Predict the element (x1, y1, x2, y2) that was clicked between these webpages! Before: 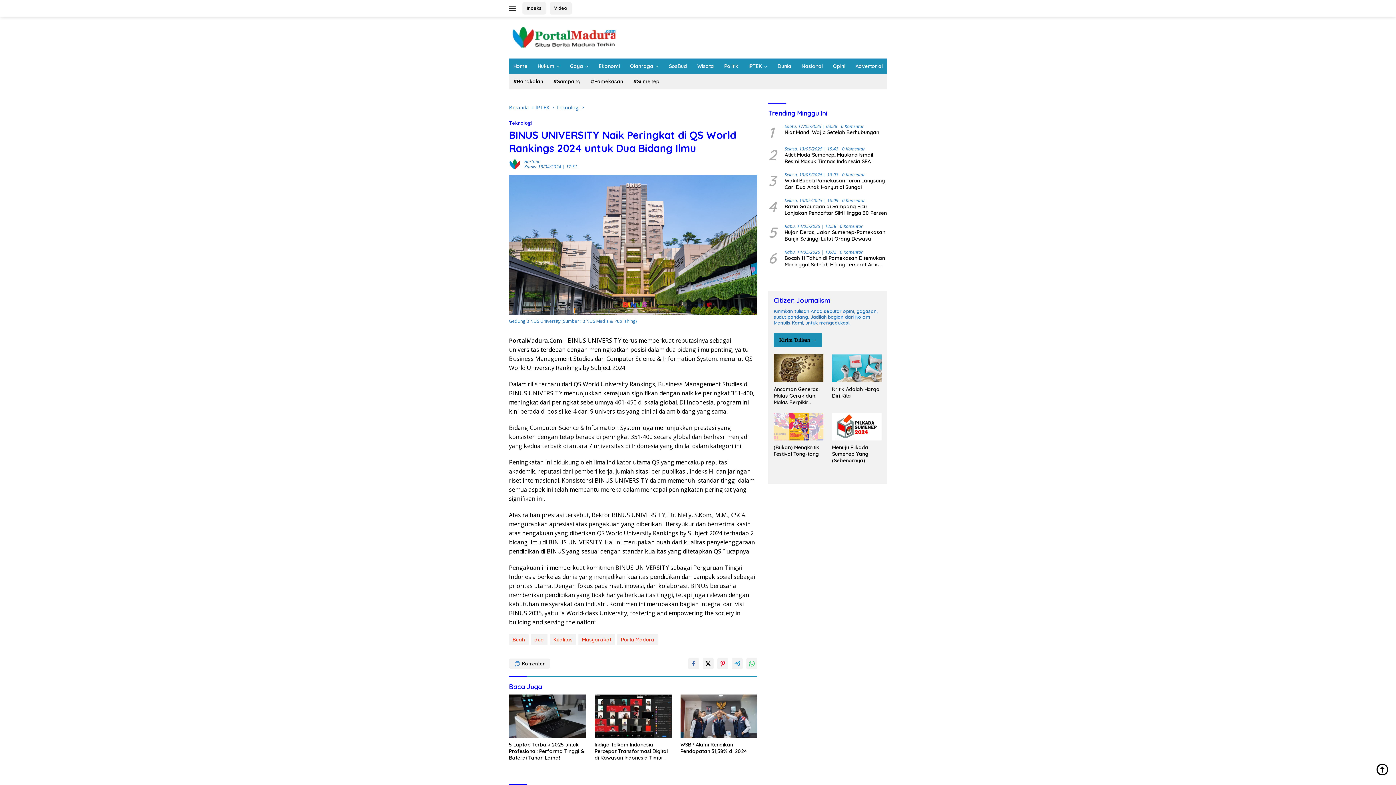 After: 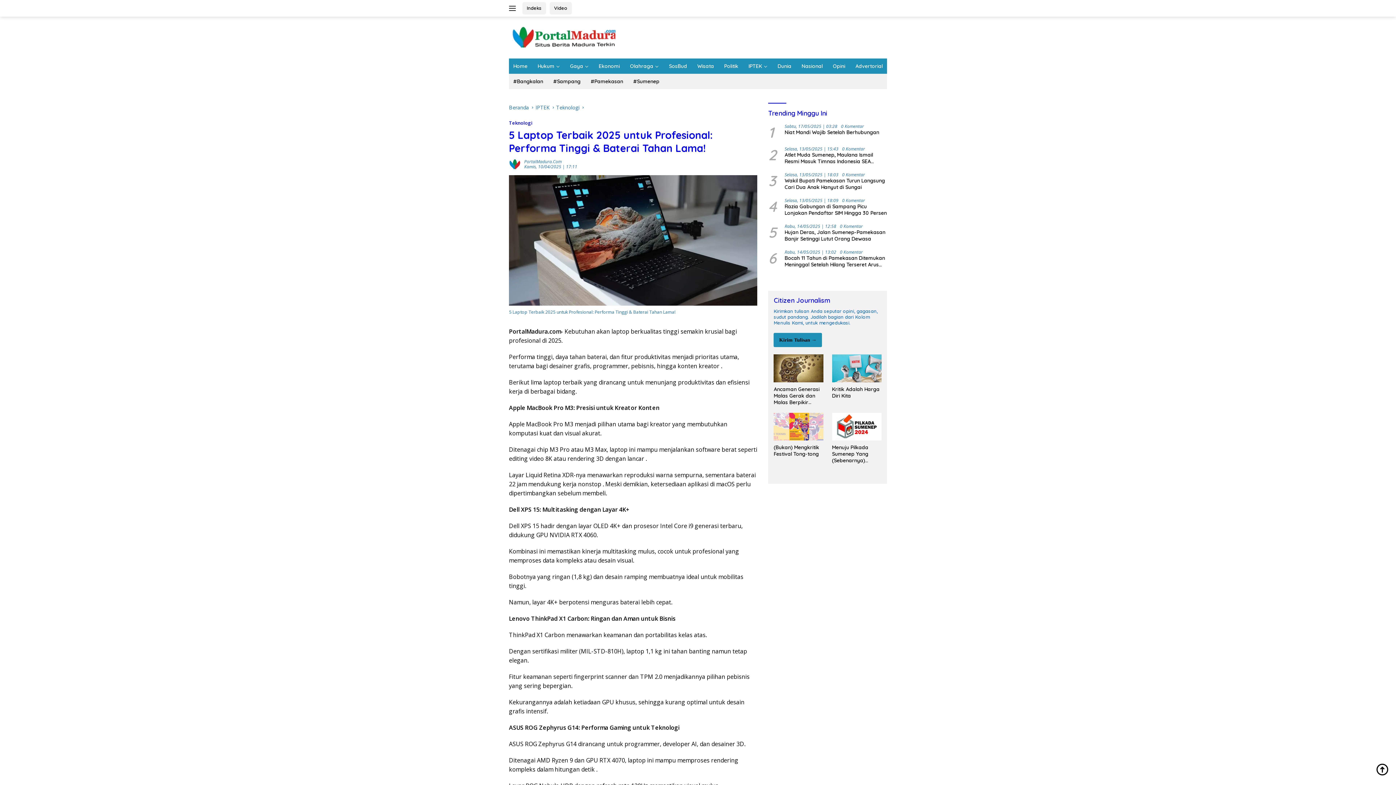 Action: label: 5 Laptop Terbaik 2025 untuk Profesional: Performa Tinggi & Baterai Tahan Lama! bbox: (509, 741, 586, 761)